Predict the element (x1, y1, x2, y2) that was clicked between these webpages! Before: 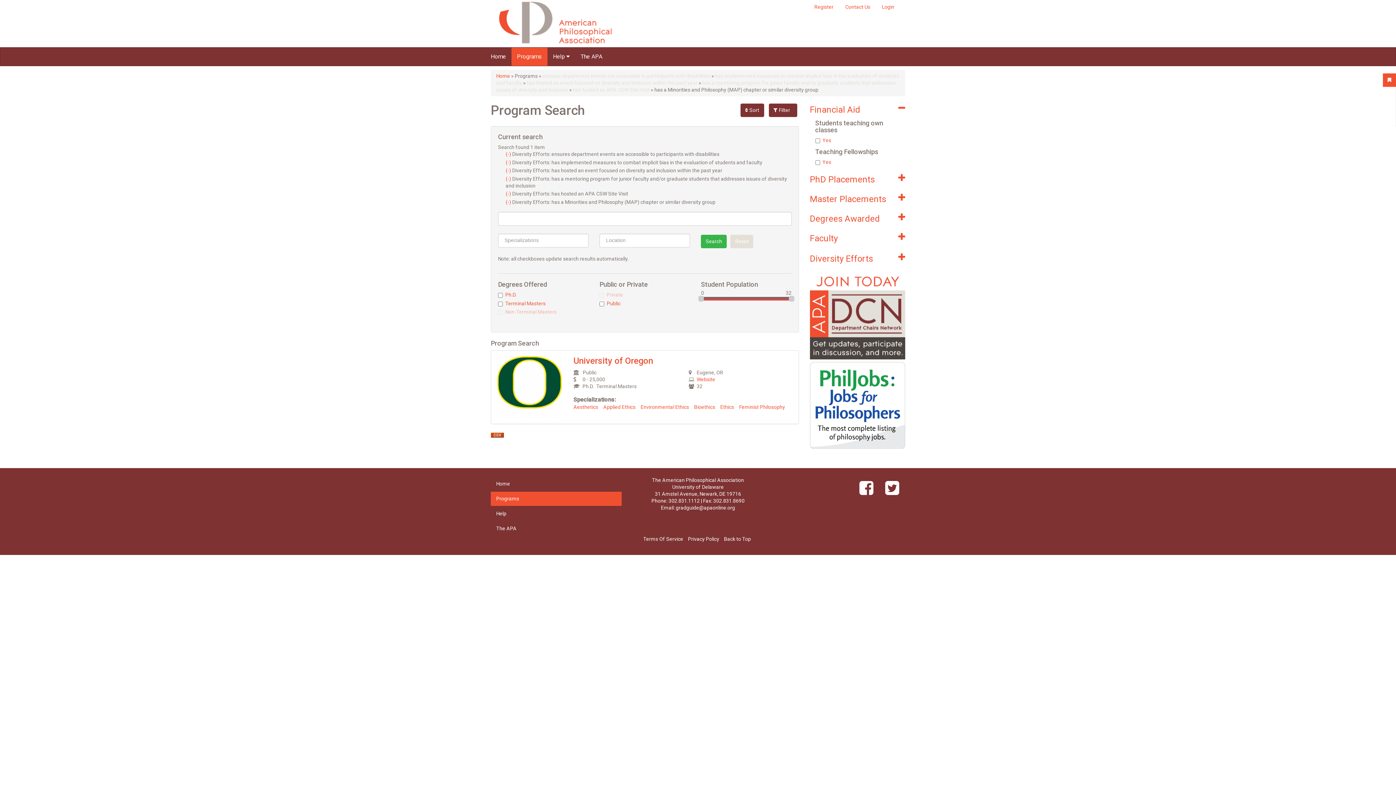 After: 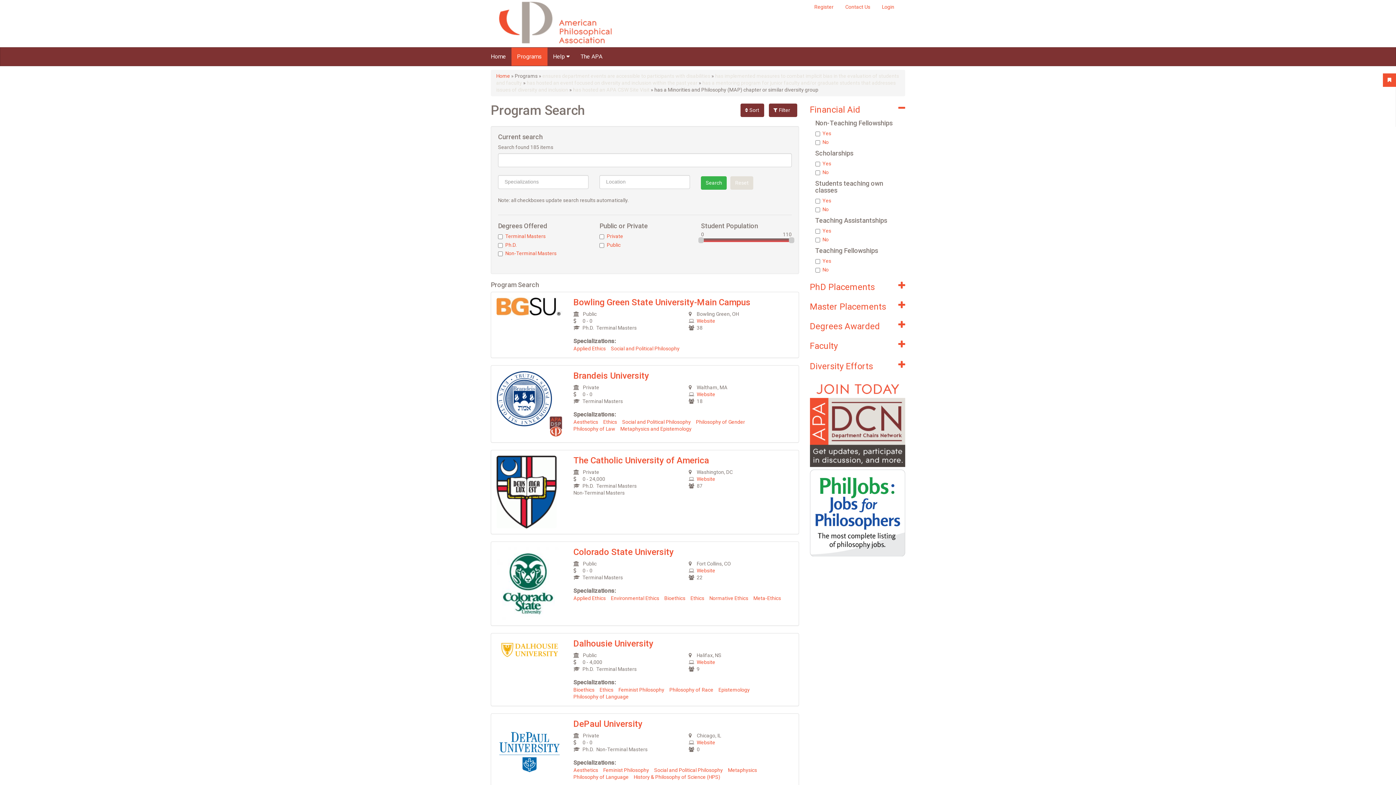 Action: bbox: (505, 199, 512, 204) label: (-) 
Remove Diversity Efforts: has a Minorities and Philosophy (MAP) chapter or similar diversity group filter